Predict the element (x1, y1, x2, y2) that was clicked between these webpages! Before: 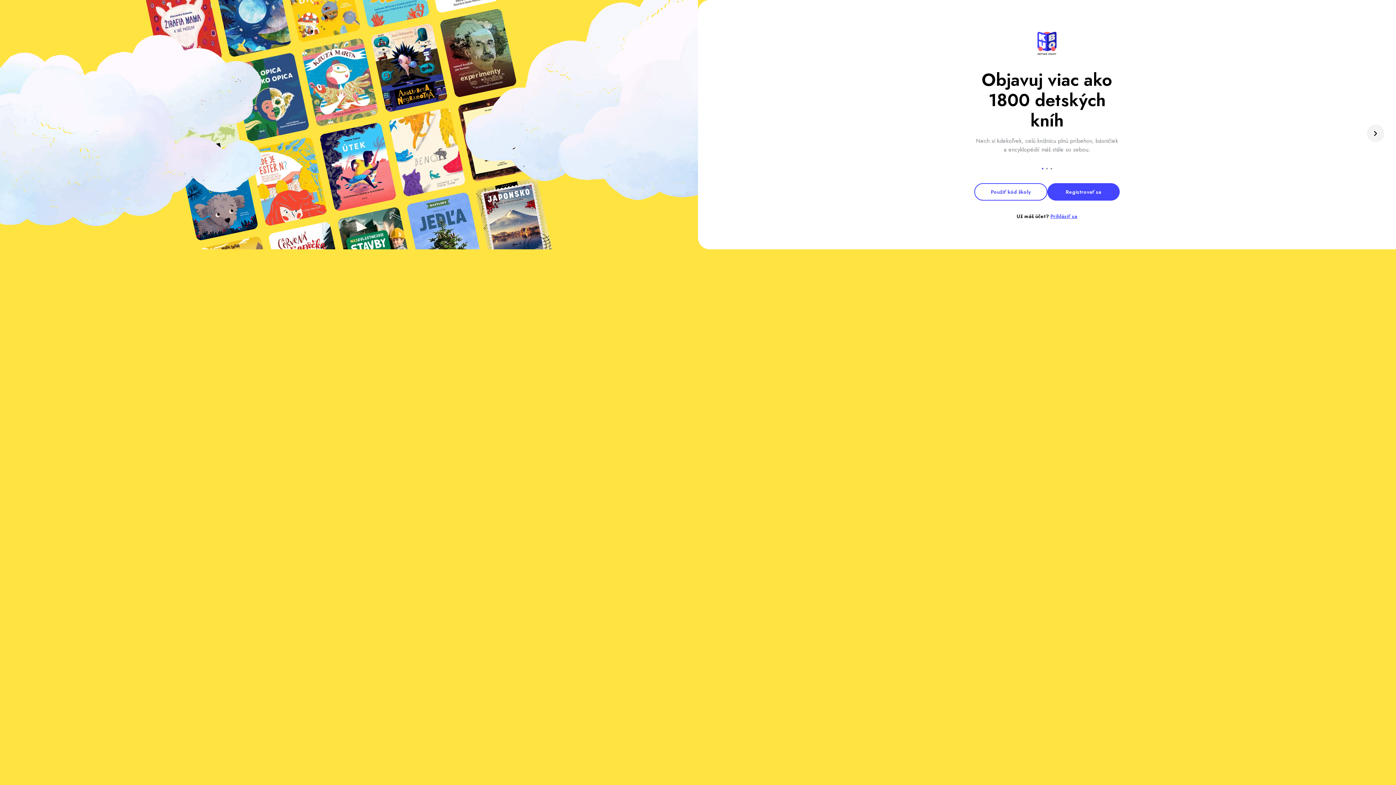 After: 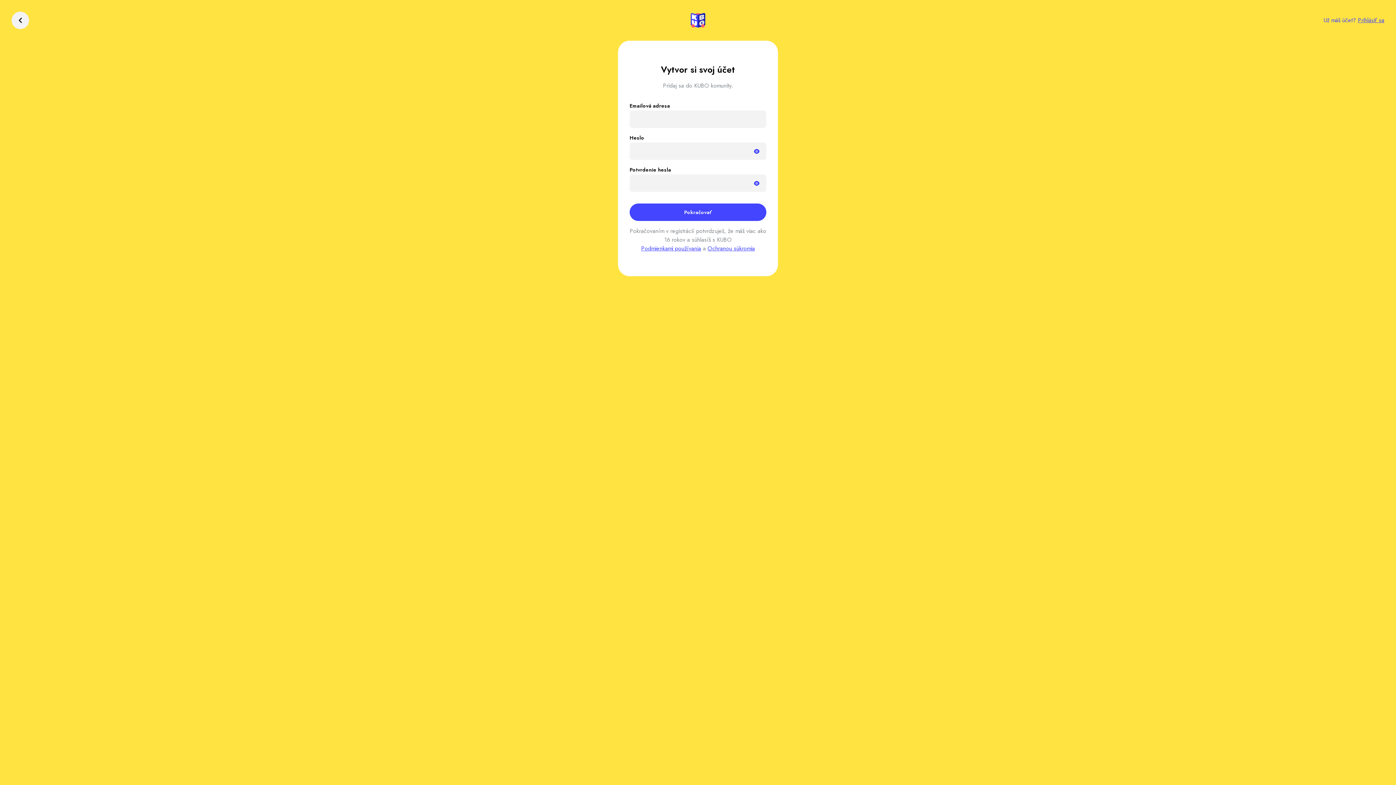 Action: bbox: (1047, 183, 1120, 200) label: Registrovať sa